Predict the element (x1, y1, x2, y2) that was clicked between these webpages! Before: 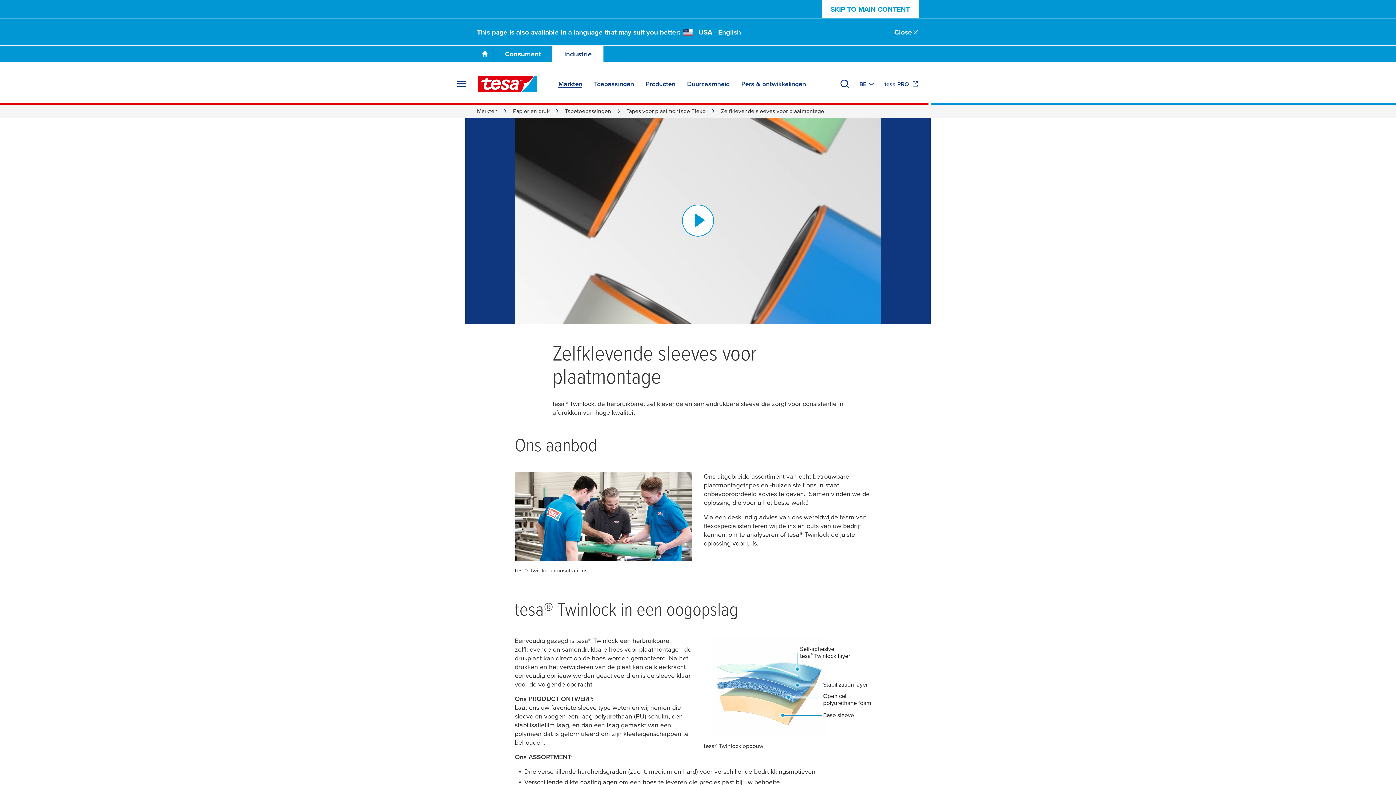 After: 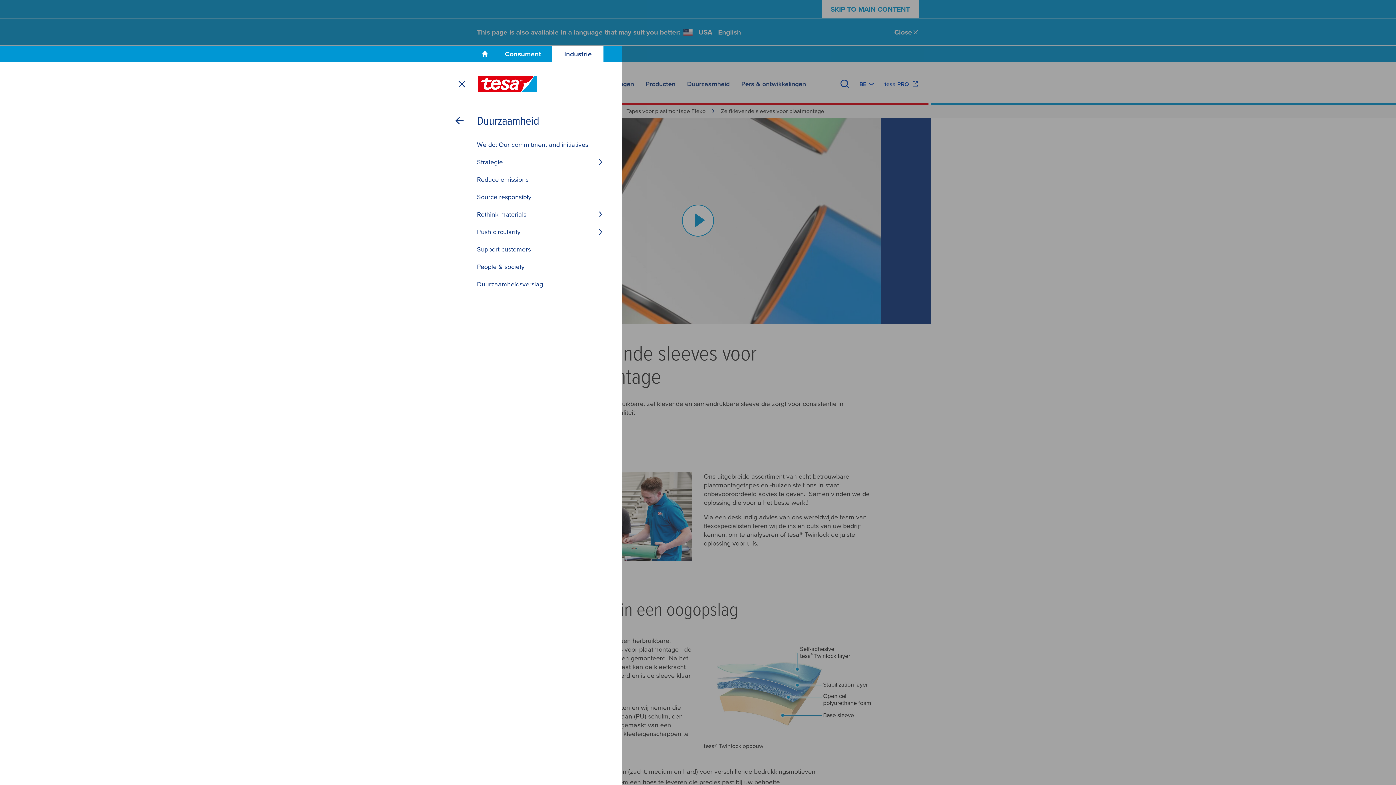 Action: bbox: (687, 76, 729, 91) label: Duurzaamheid